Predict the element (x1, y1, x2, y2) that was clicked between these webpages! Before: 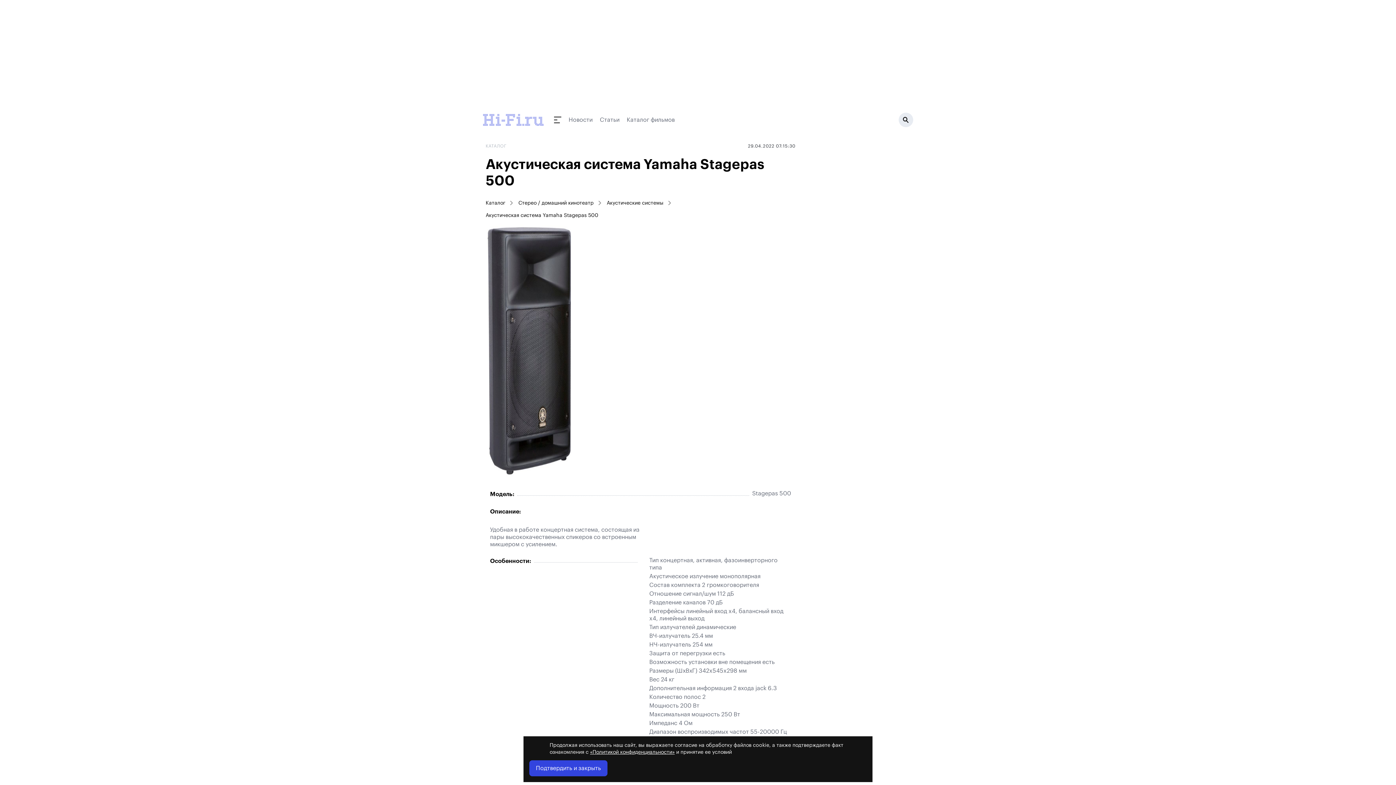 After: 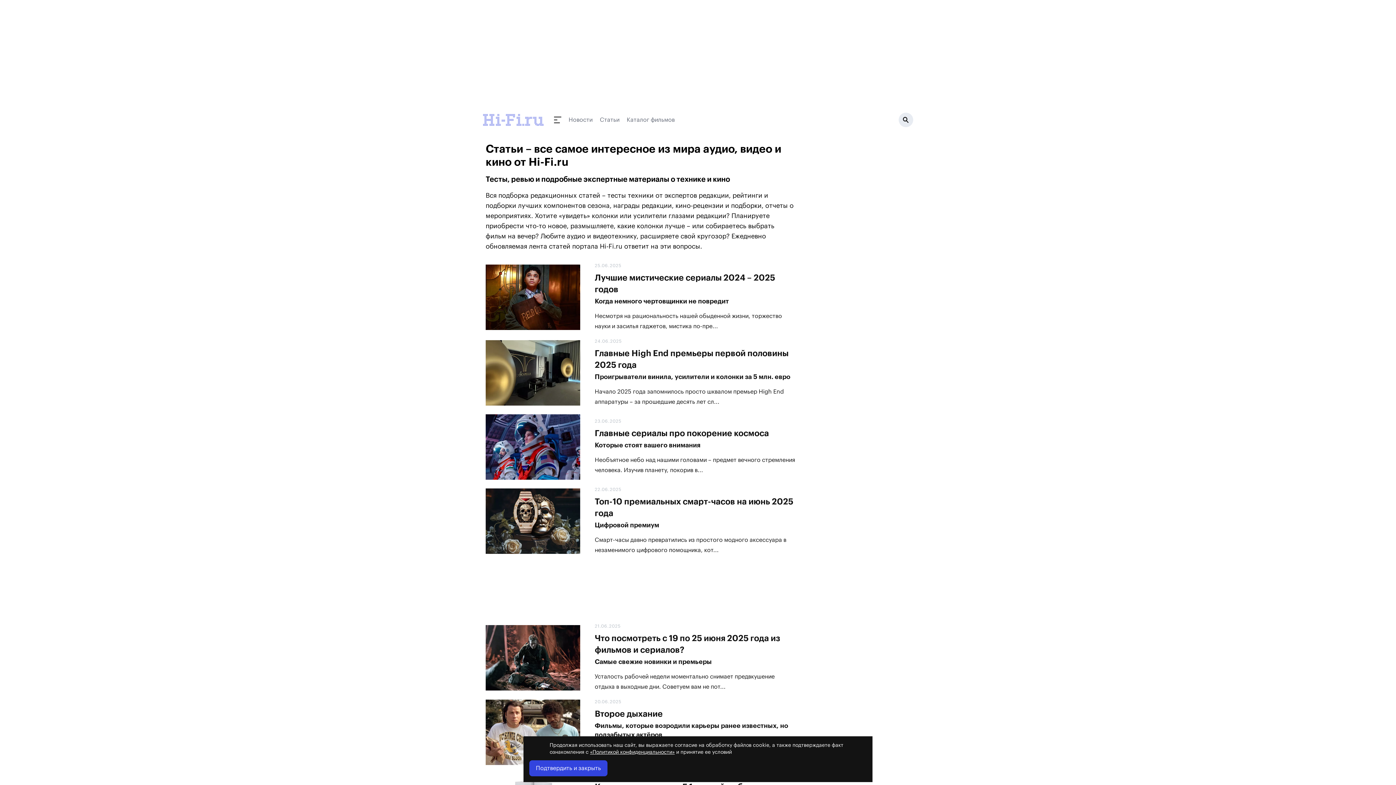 Action: bbox: (600, 115, 619, 124) label: Статьи